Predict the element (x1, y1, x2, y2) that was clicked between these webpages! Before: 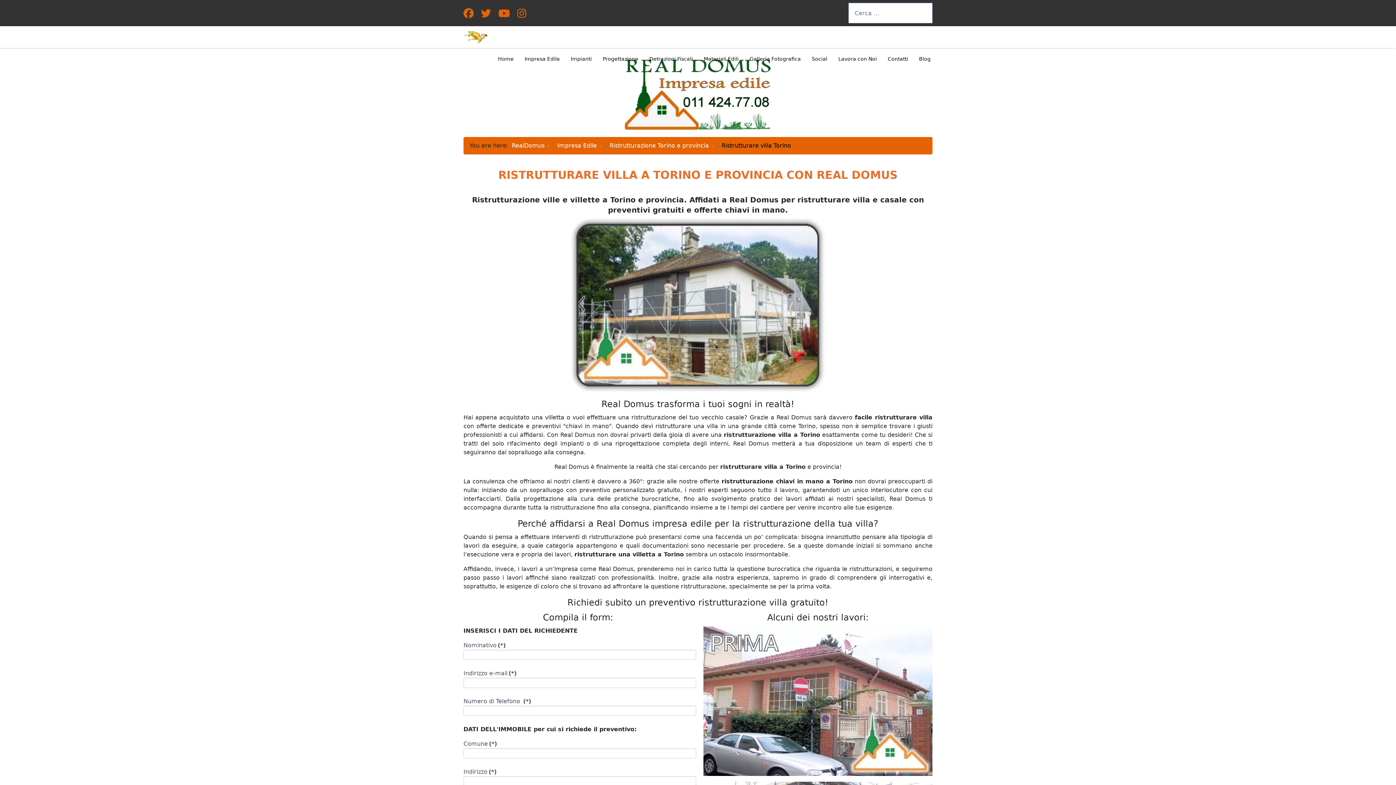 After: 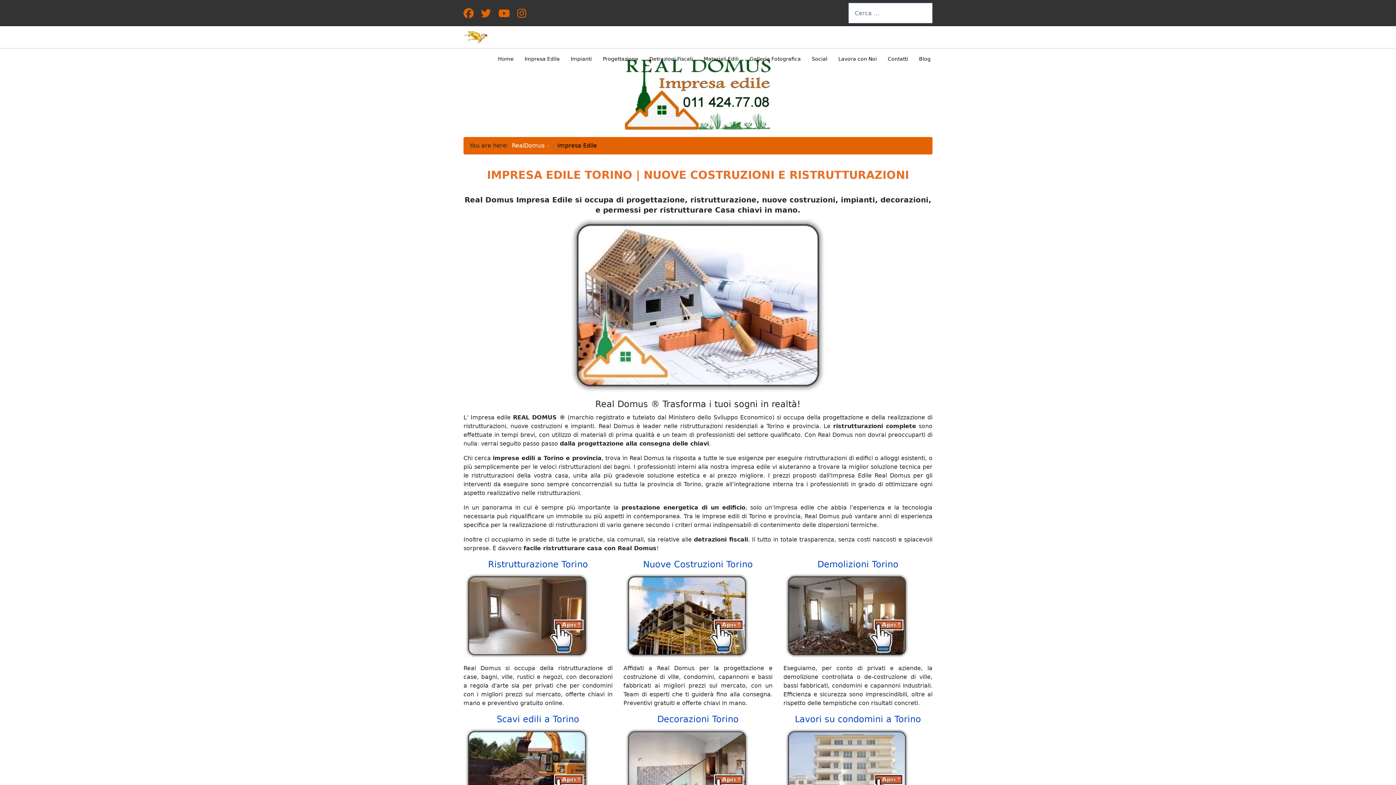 Action: bbox: (557, 142, 597, 149) label: Impresa Edile